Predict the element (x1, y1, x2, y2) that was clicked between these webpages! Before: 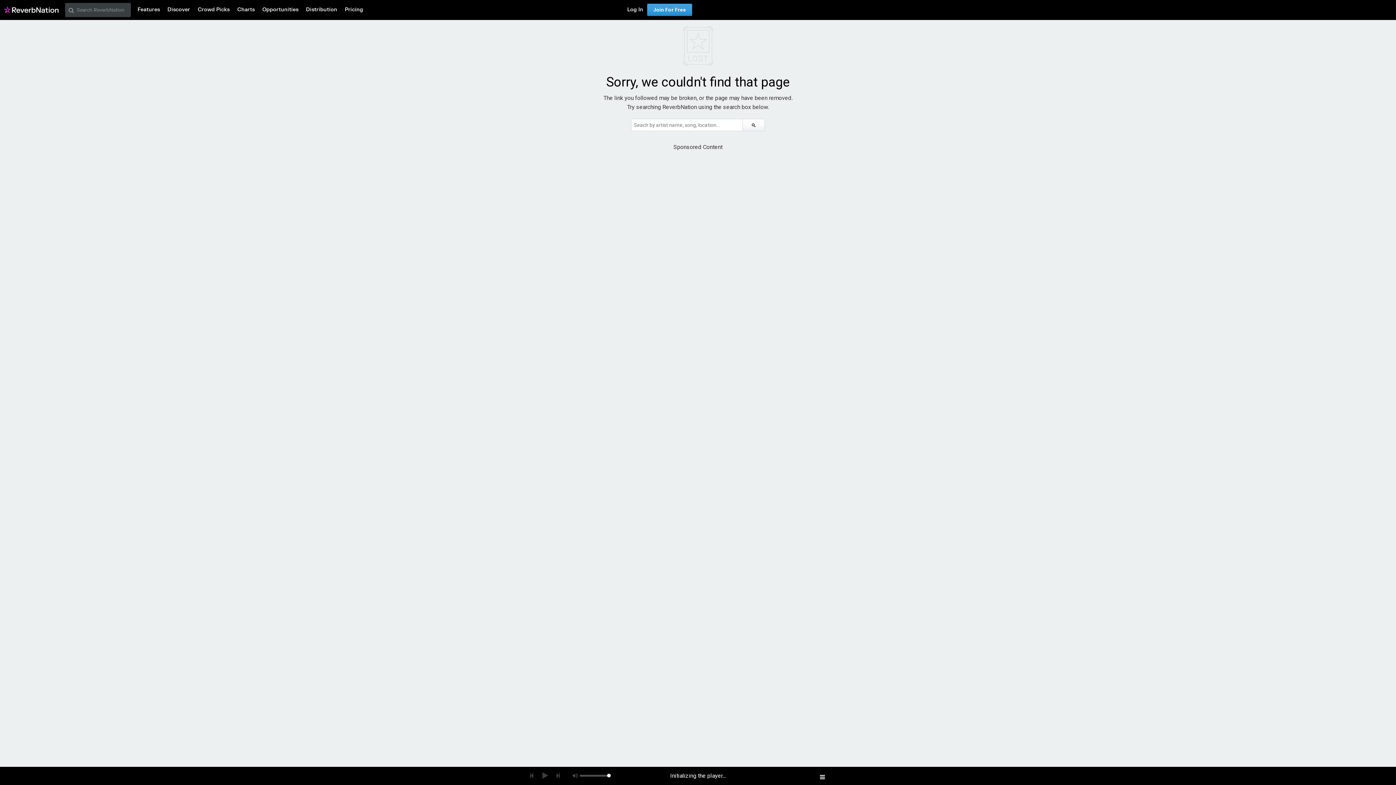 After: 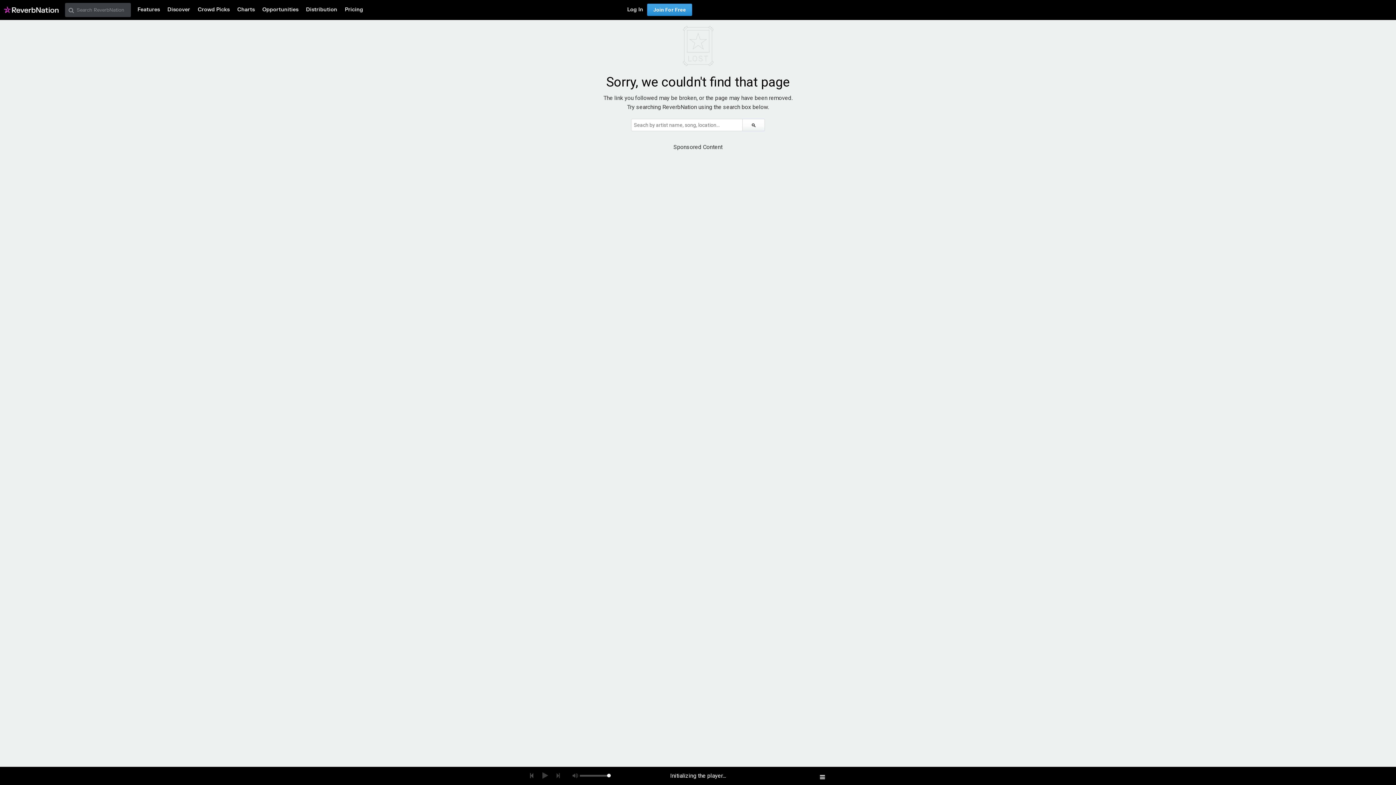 Action: bbox: (527, 770, 536, 781)